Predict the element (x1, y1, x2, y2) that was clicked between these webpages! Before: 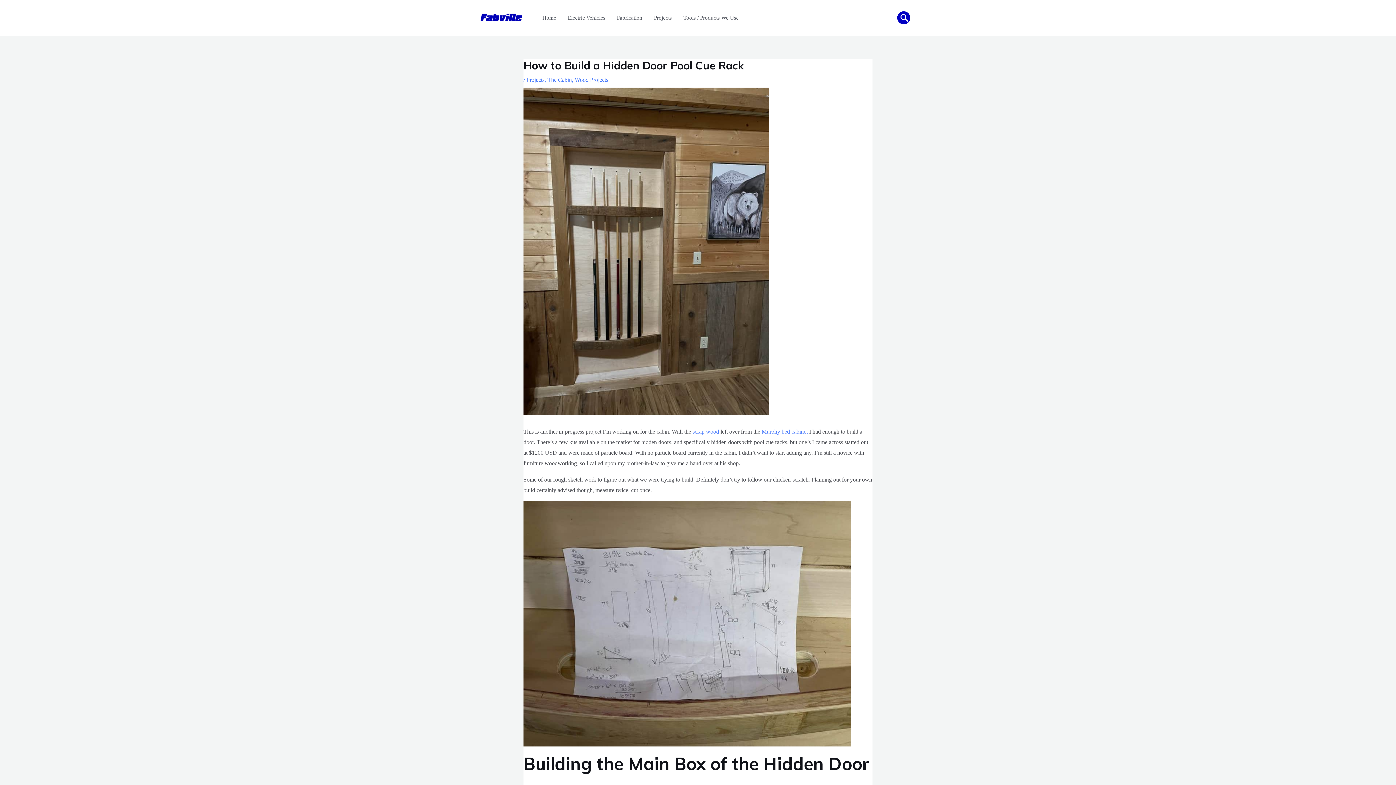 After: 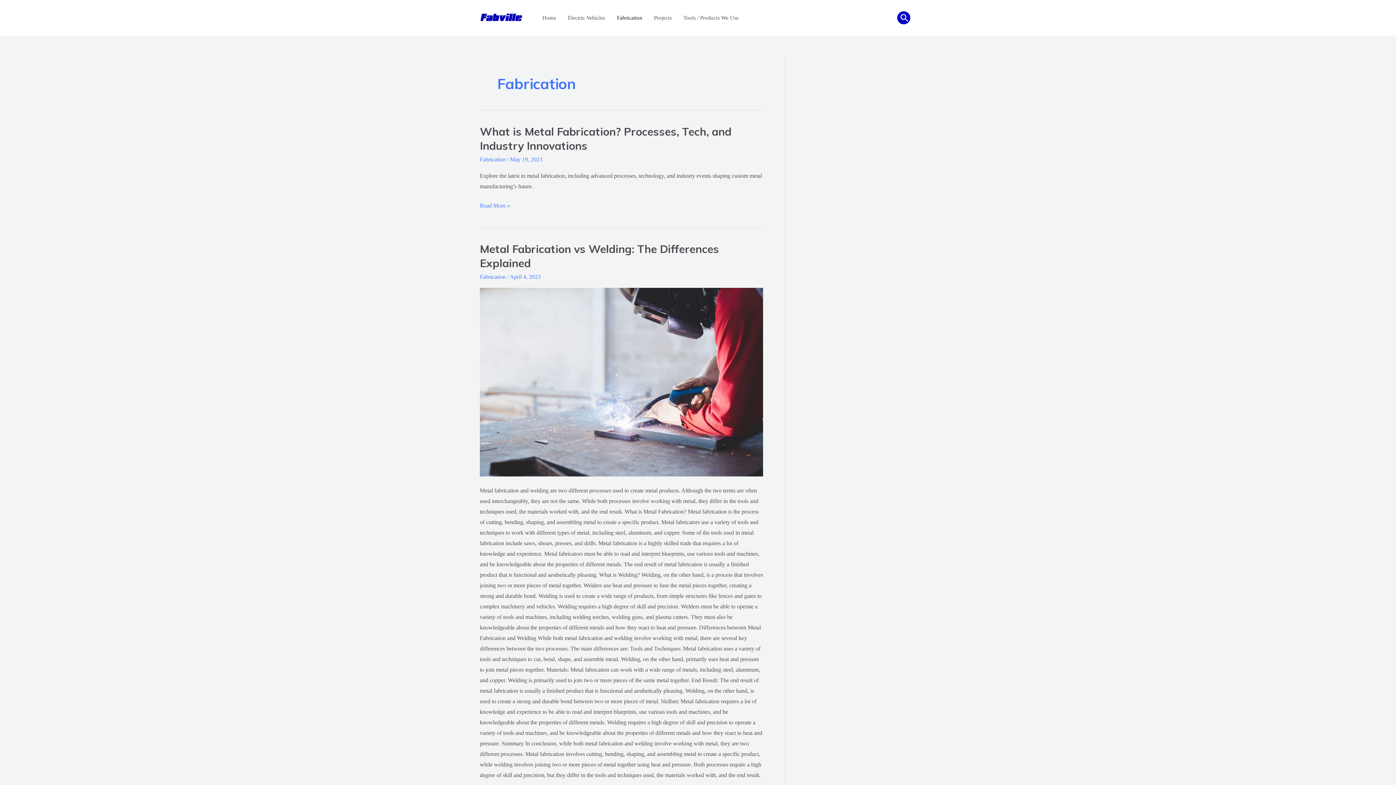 Action: label: Fabrication bbox: (611, 5, 648, 30)